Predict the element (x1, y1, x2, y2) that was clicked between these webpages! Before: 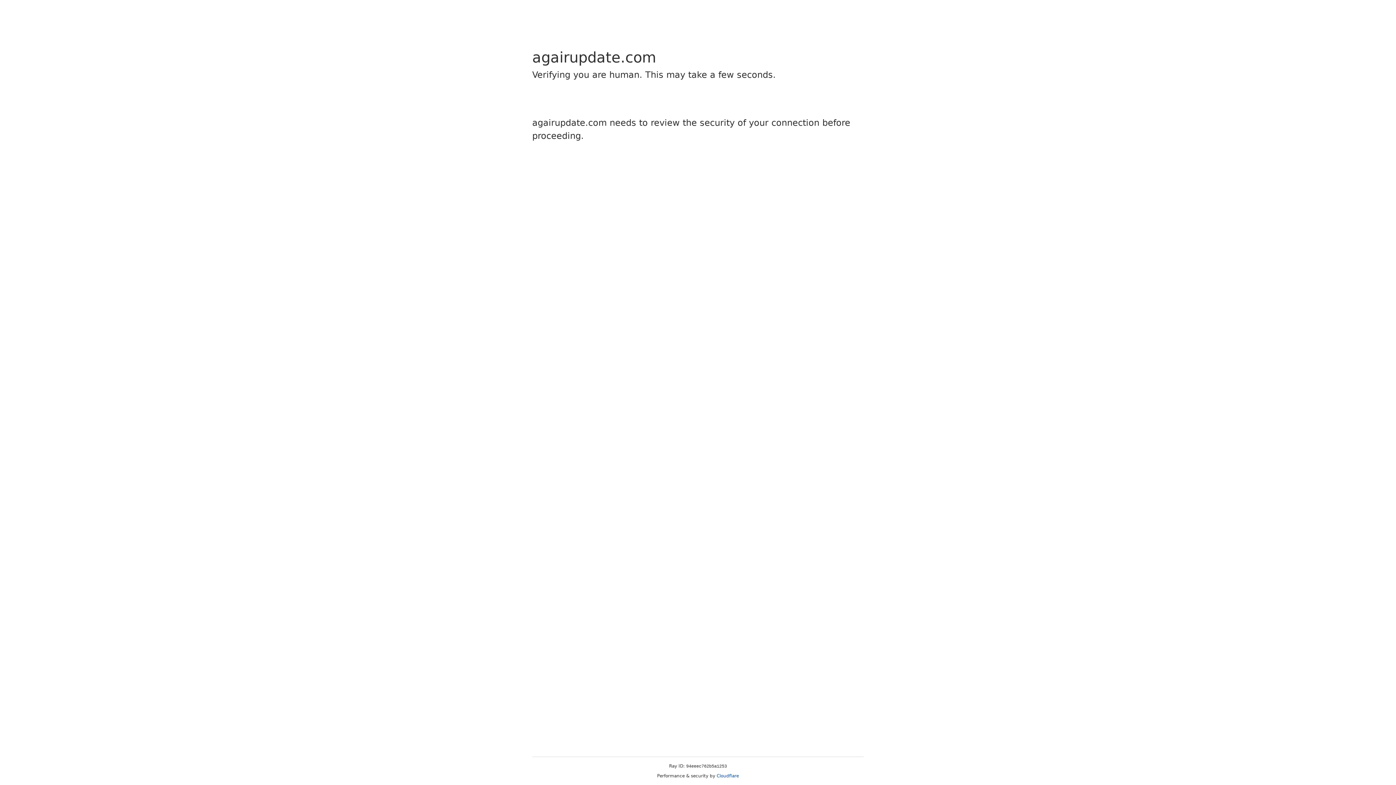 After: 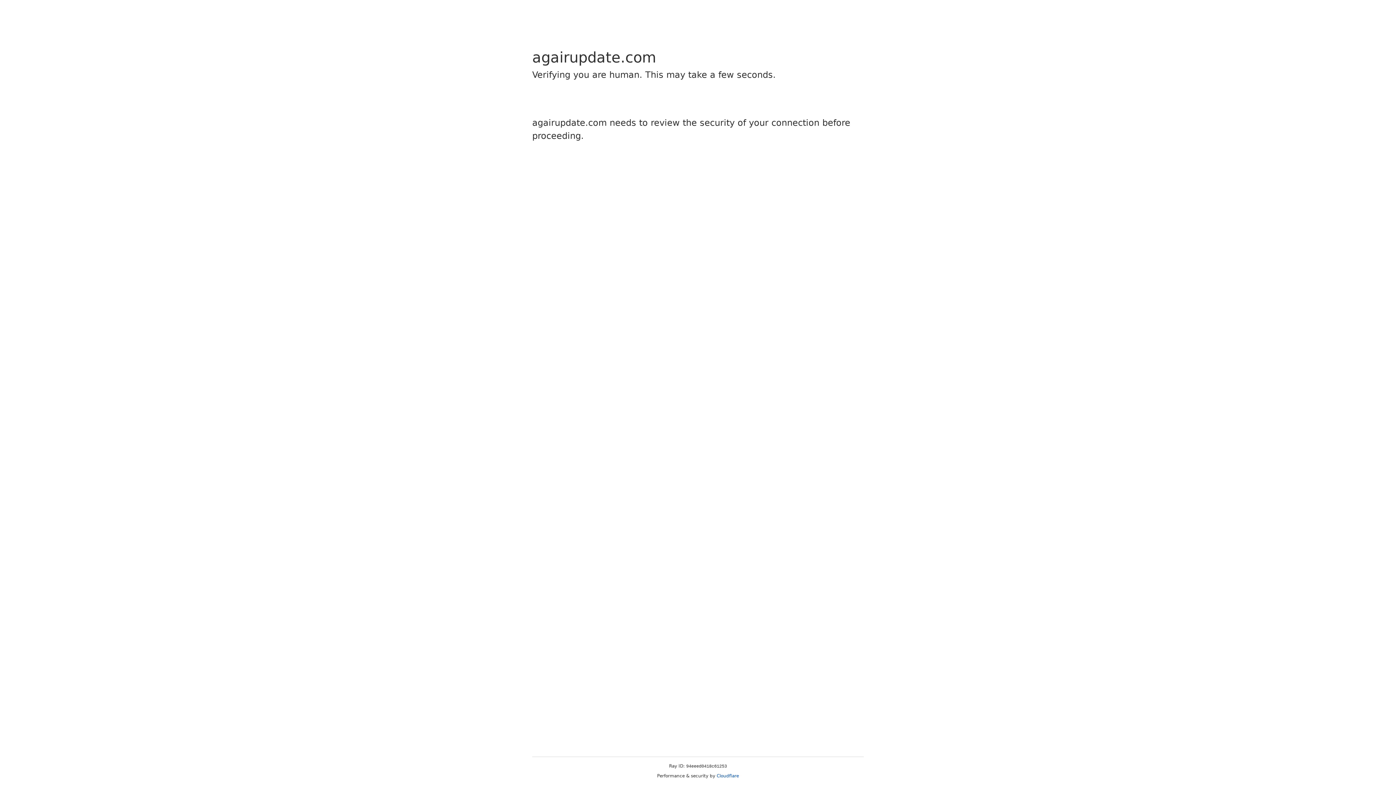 Action: bbox: (716, 773, 739, 778) label: Cloudflare